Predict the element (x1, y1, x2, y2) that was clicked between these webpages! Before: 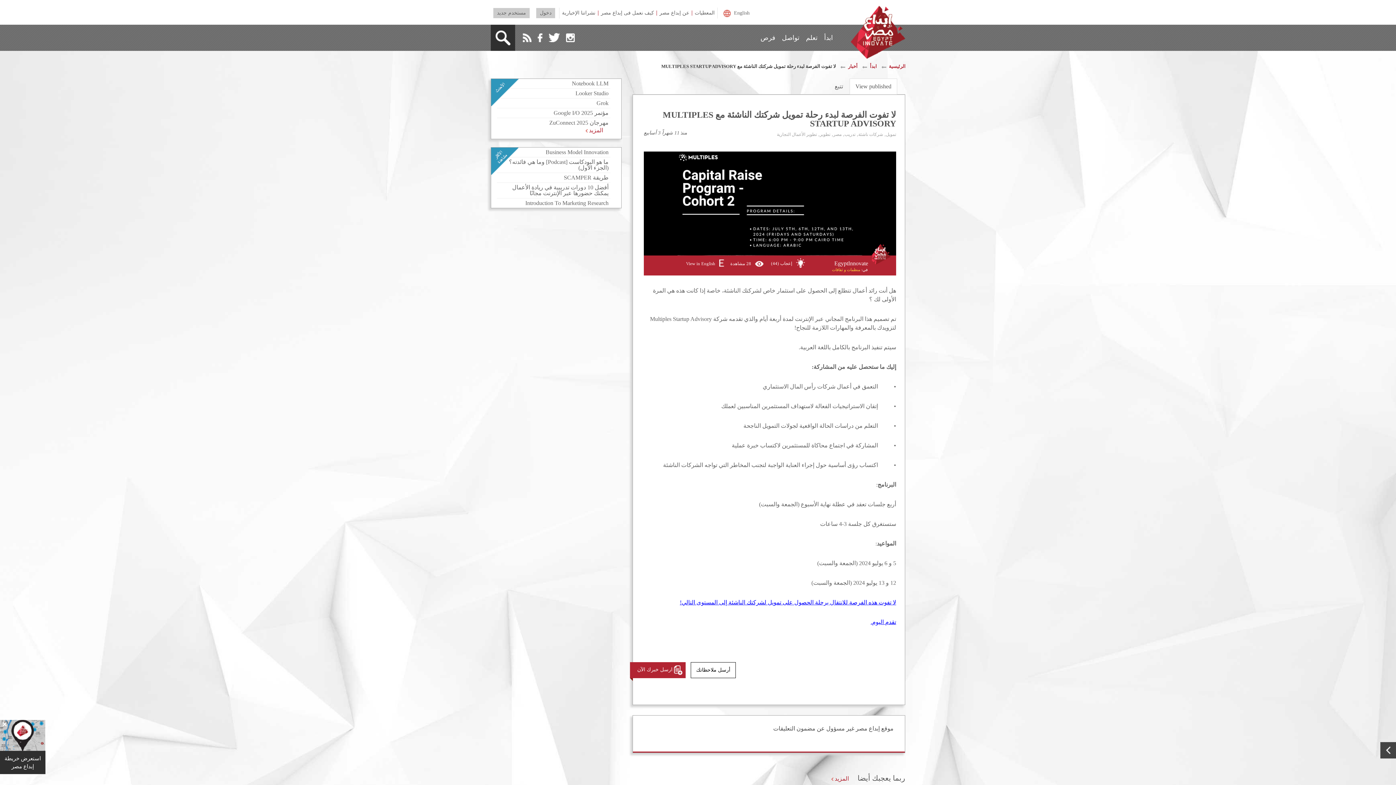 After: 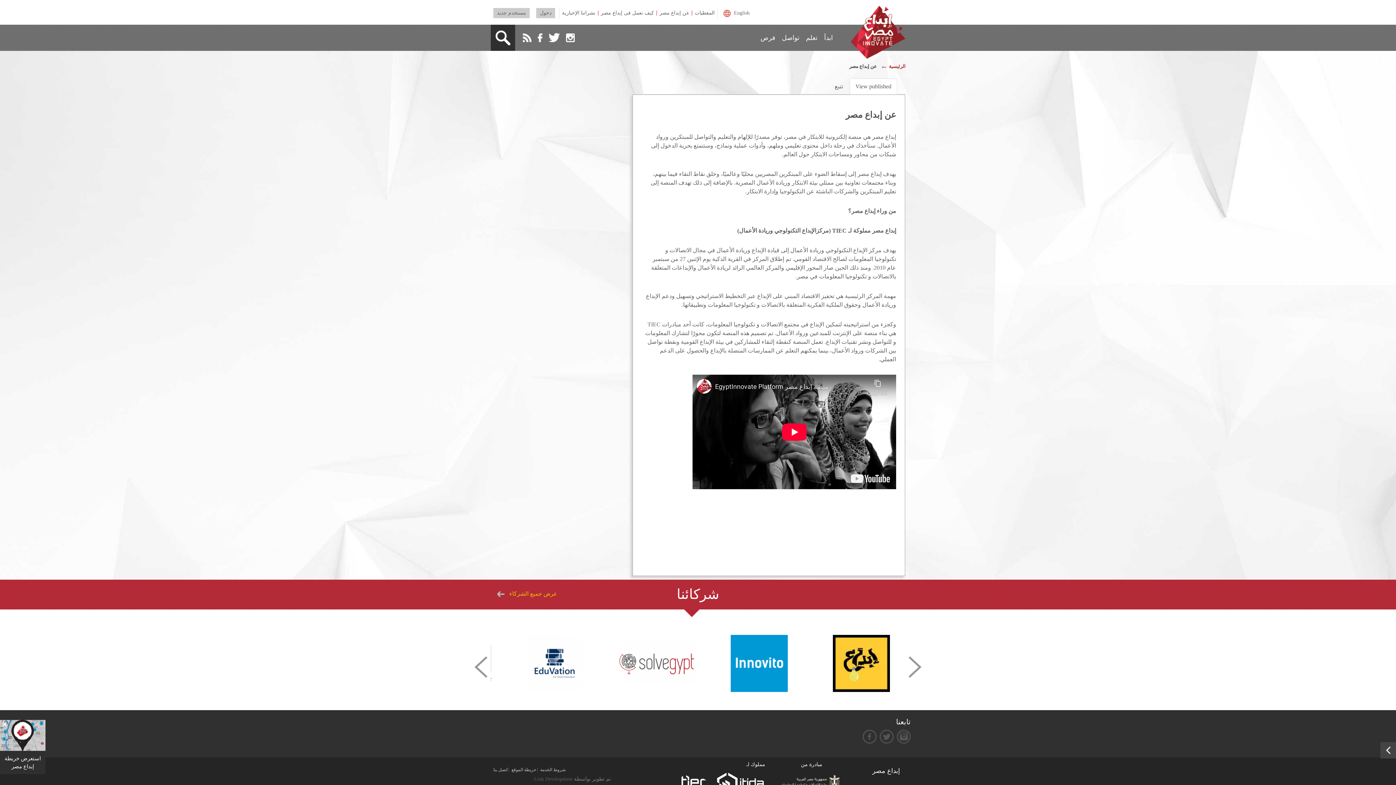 Action: label: عن إبداع مصر bbox: (659, 10, 689, 15)